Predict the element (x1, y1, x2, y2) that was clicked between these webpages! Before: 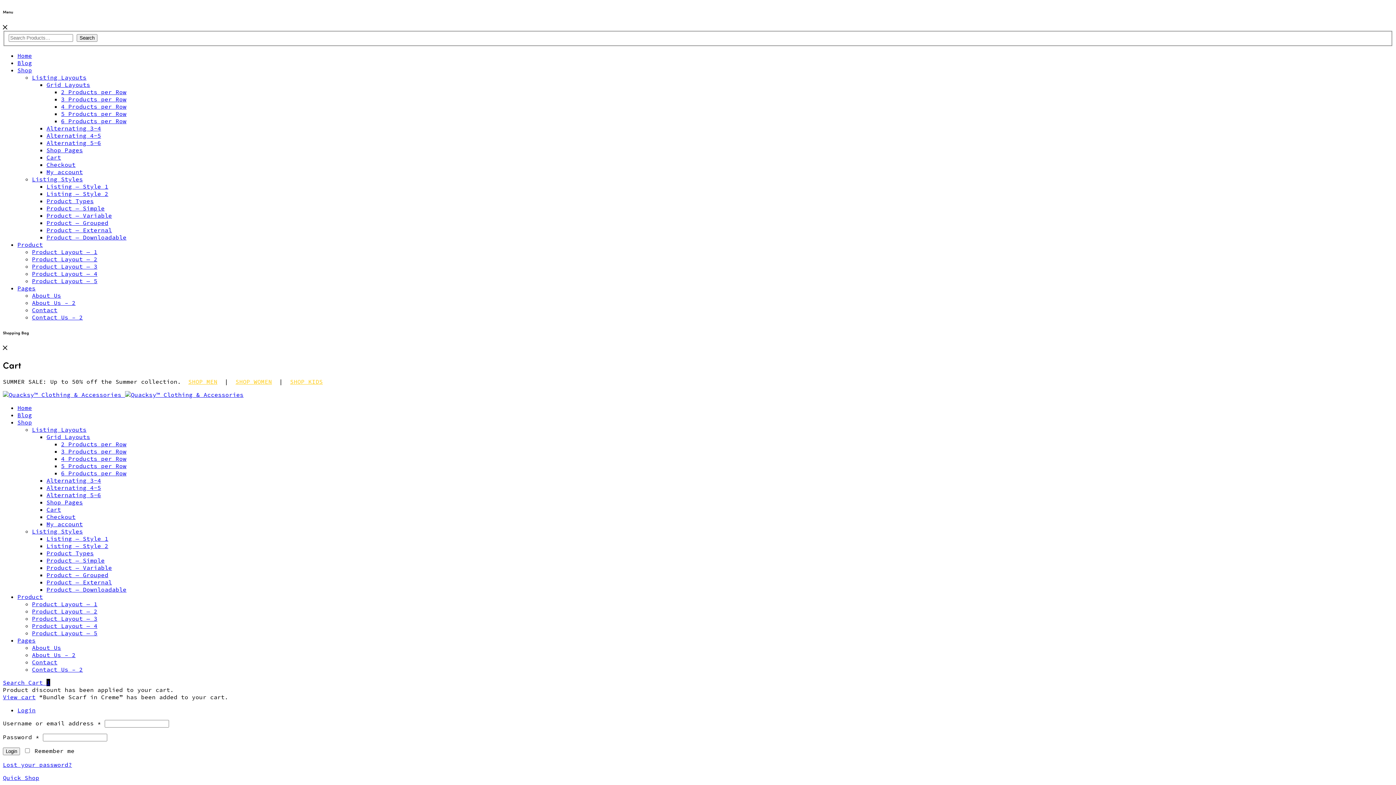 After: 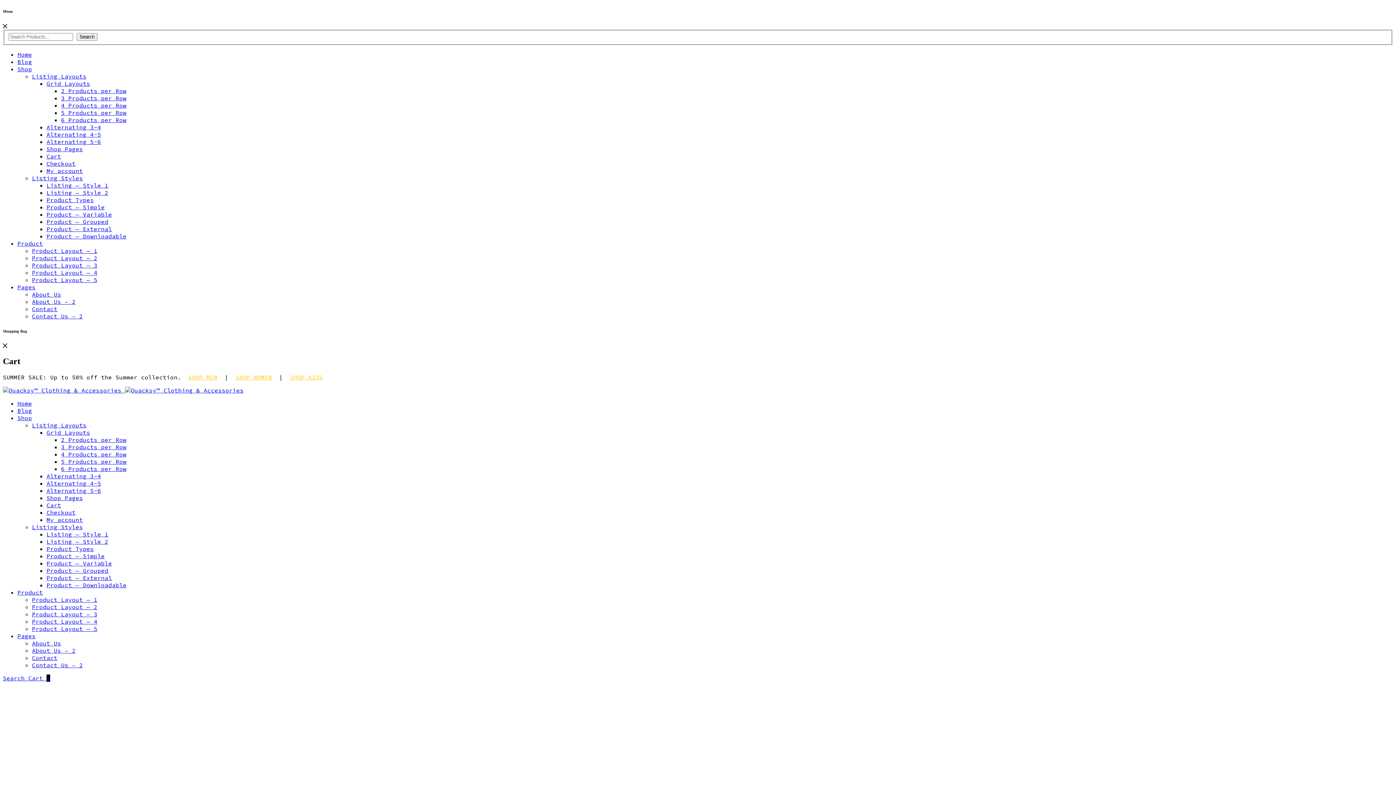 Action: bbox: (46, 233, 126, 240) label: Product — Downloadable